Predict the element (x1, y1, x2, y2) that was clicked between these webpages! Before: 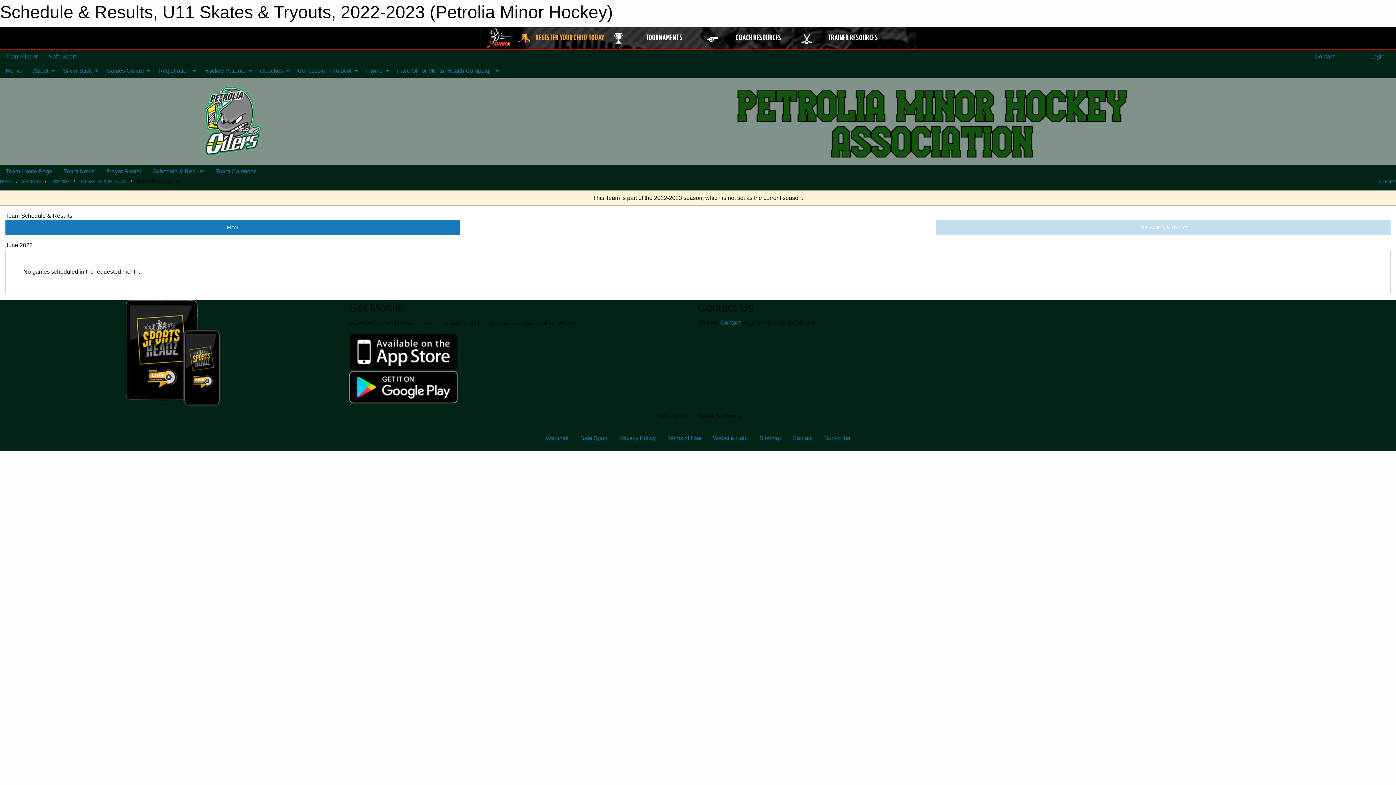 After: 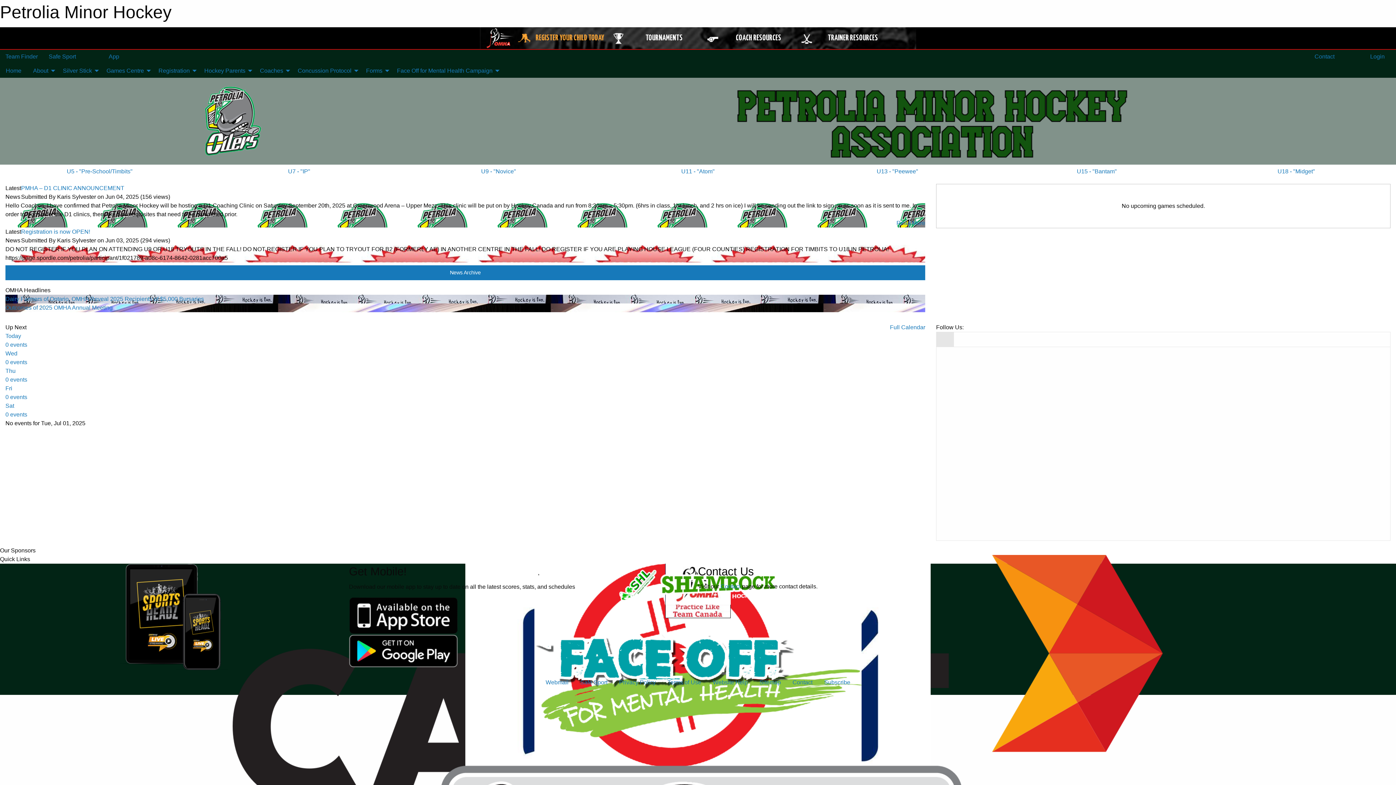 Action: label: Home bbox: (0, 63, 27, 77)